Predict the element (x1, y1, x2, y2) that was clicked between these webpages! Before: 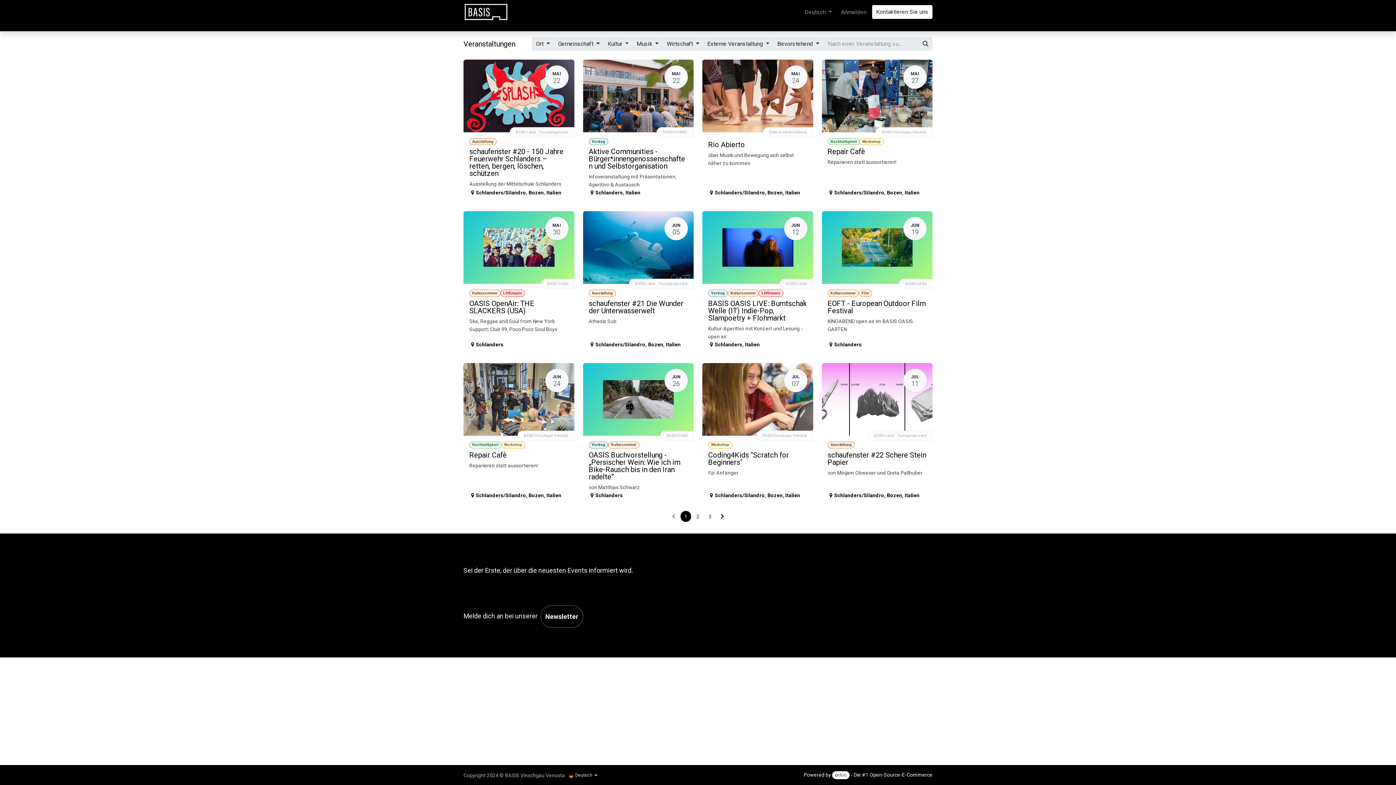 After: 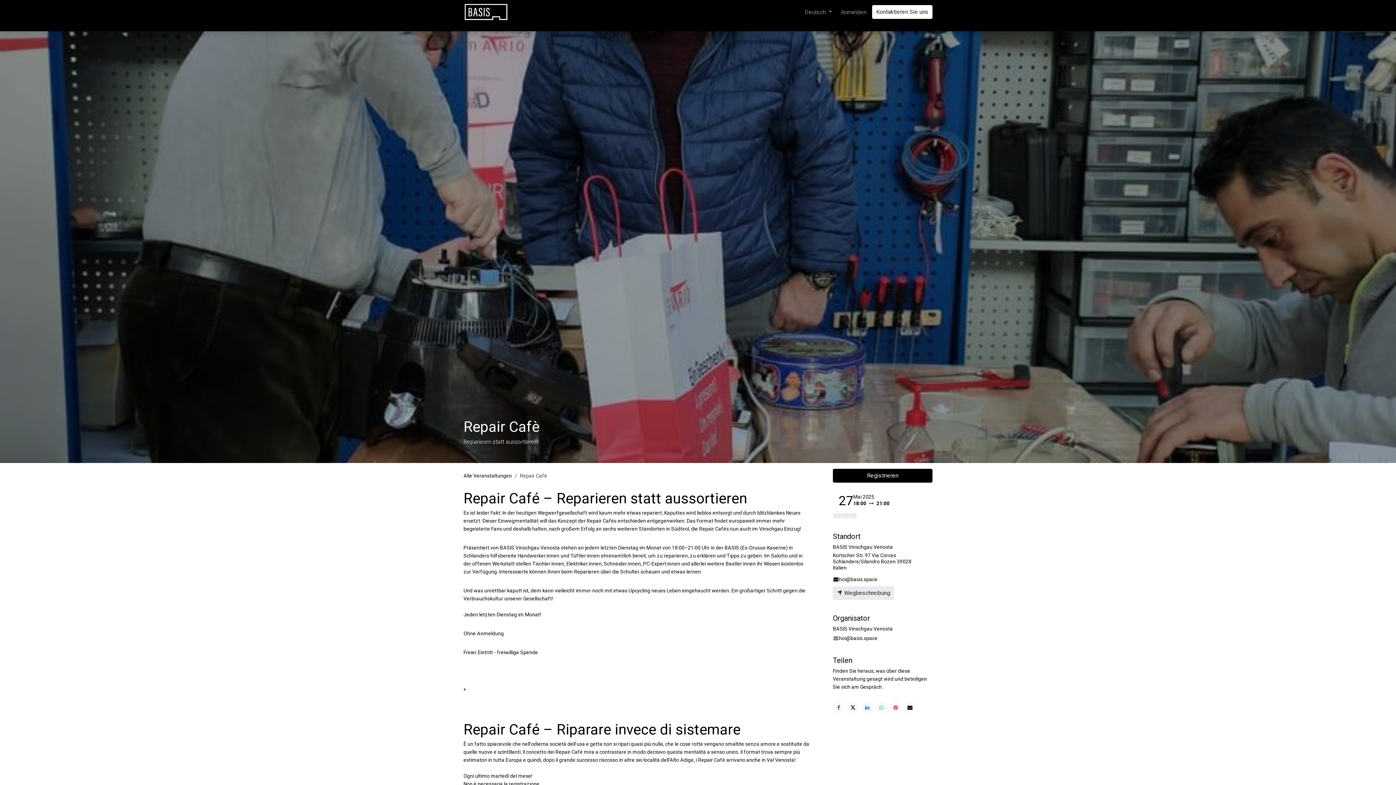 Action: label: MAI
27
Nachhaltigkeit
Workshop
Repair Cafè
Reparieren statt aussortieren!
BASIS Vinschgau Venosta
Schlanders/Silandro, Bozen, Italien bbox: (822, 59, 932, 202)